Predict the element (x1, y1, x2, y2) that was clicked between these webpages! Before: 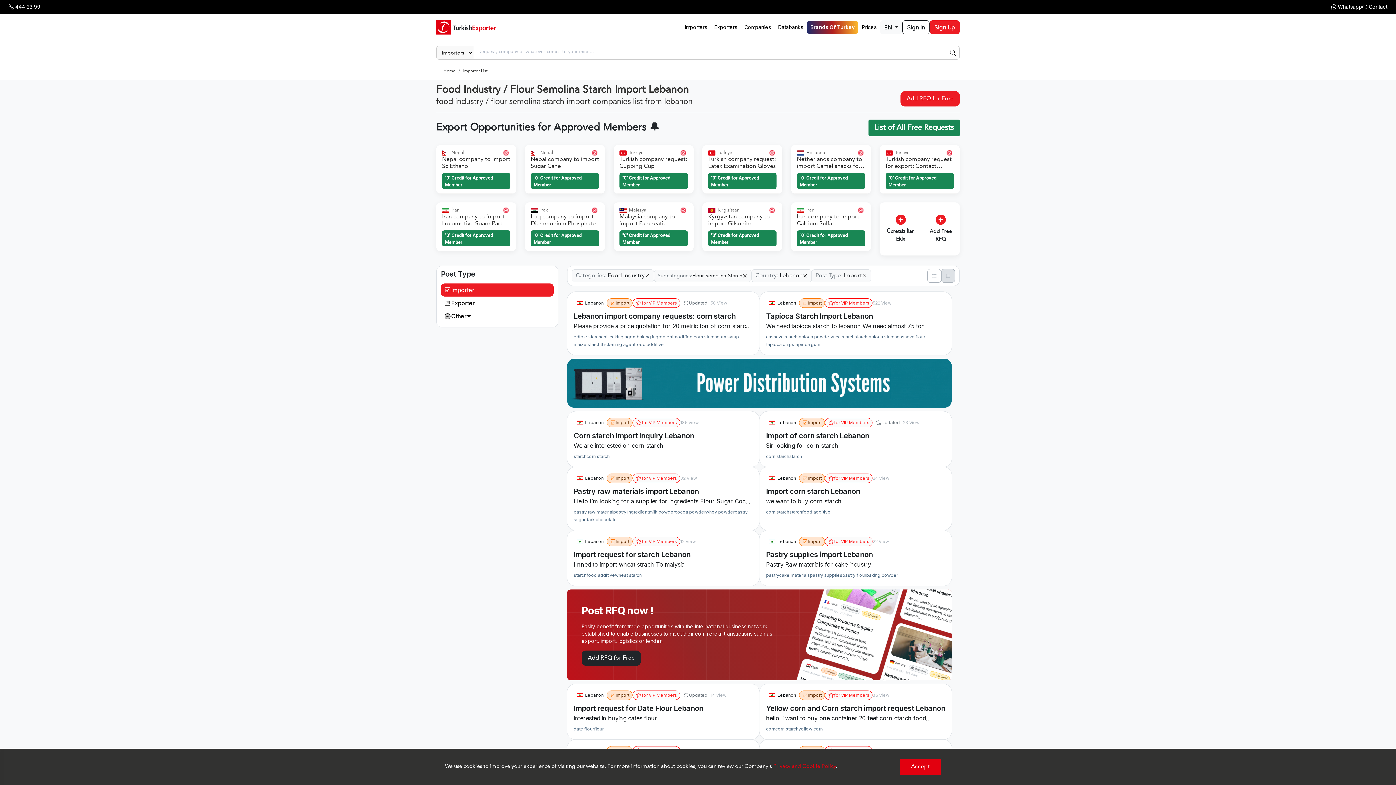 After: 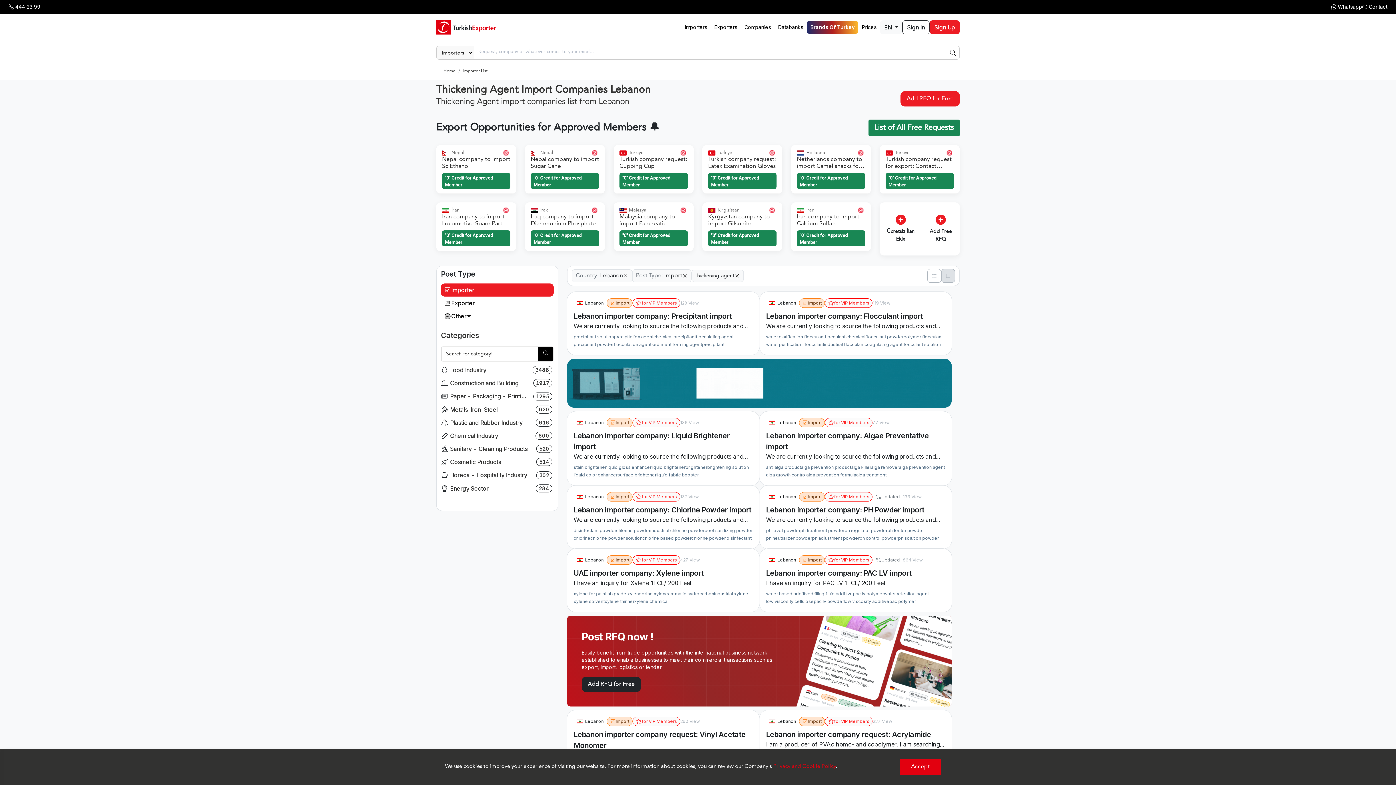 Action: bbox: (600, 341, 635, 347) label: thickening agent